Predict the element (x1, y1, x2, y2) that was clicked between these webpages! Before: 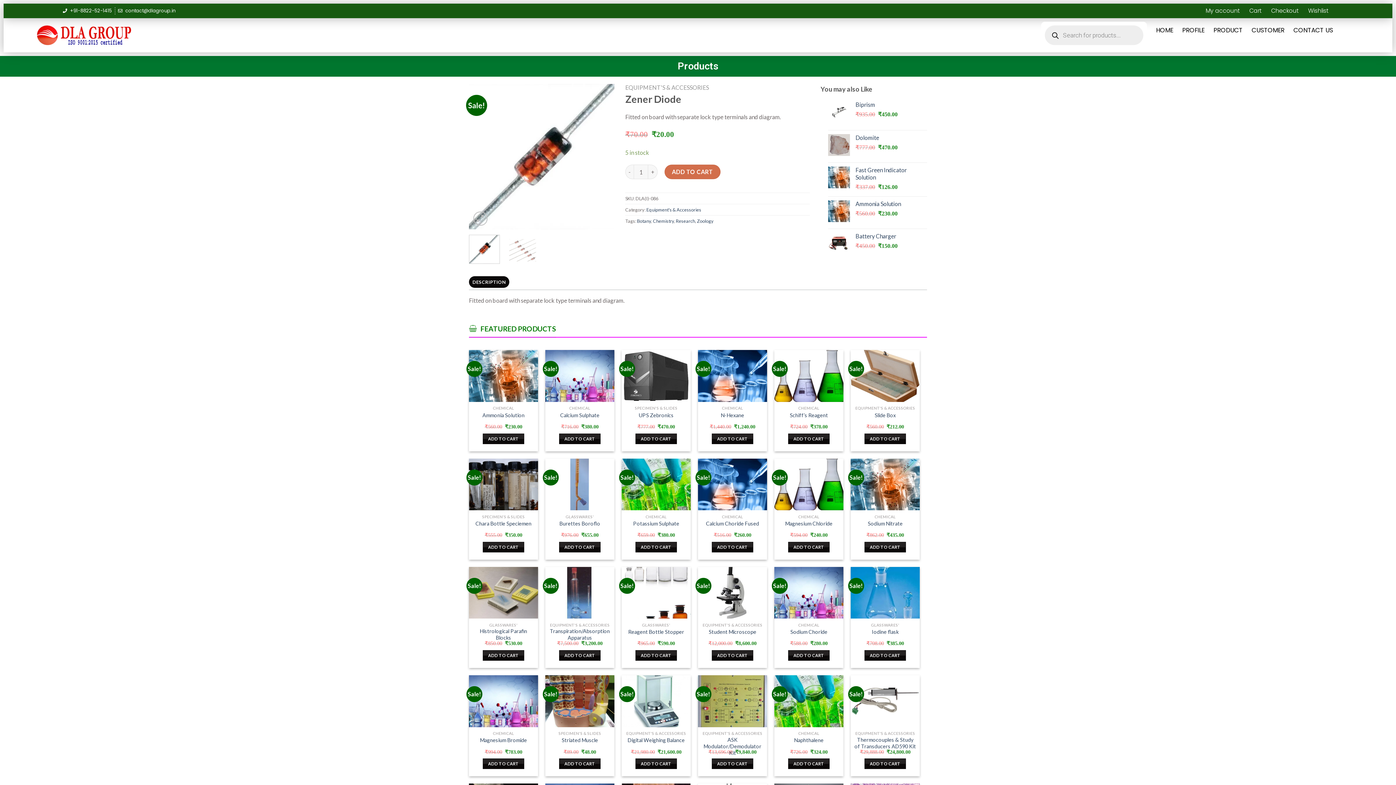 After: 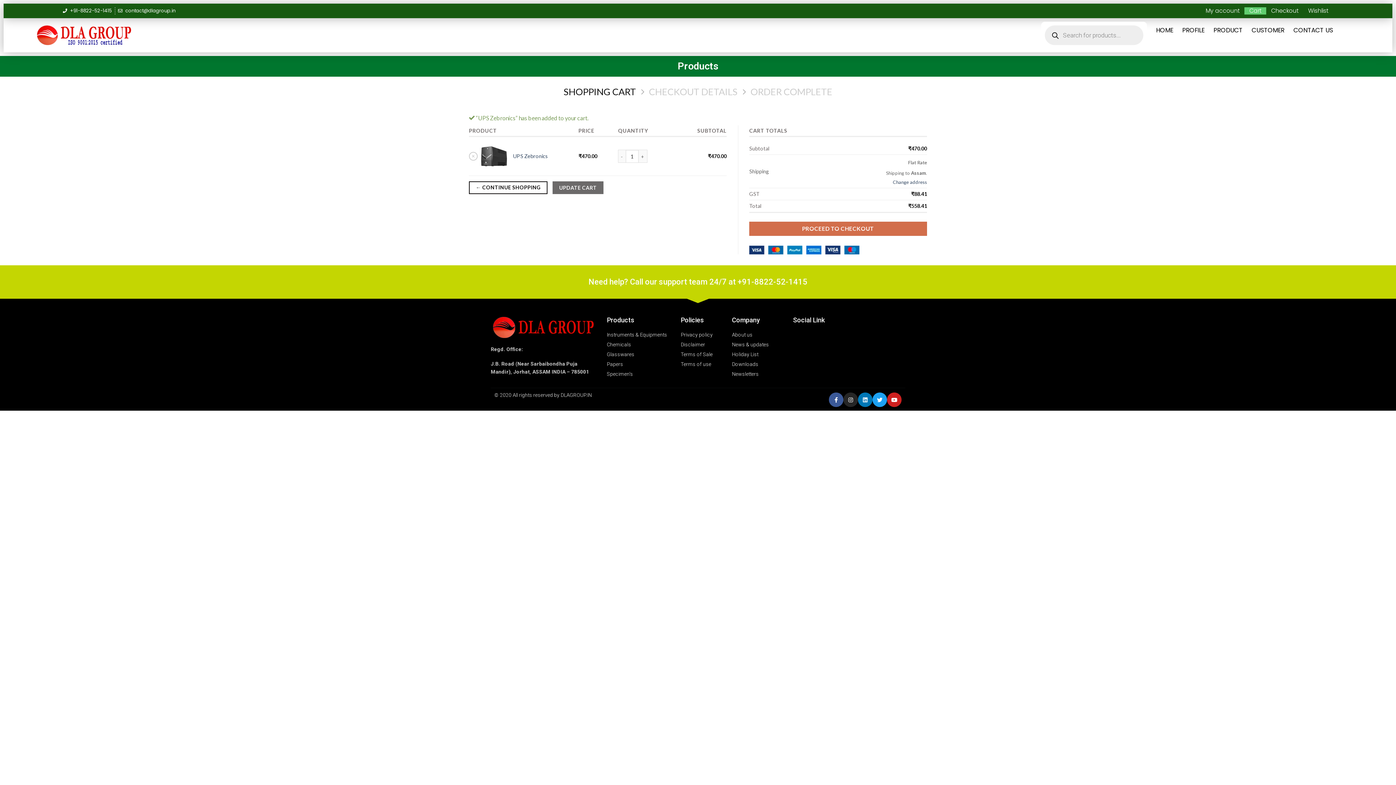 Action: bbox: (635, 433, 677, 444) label: Add “UPS Zebronics” to your cart